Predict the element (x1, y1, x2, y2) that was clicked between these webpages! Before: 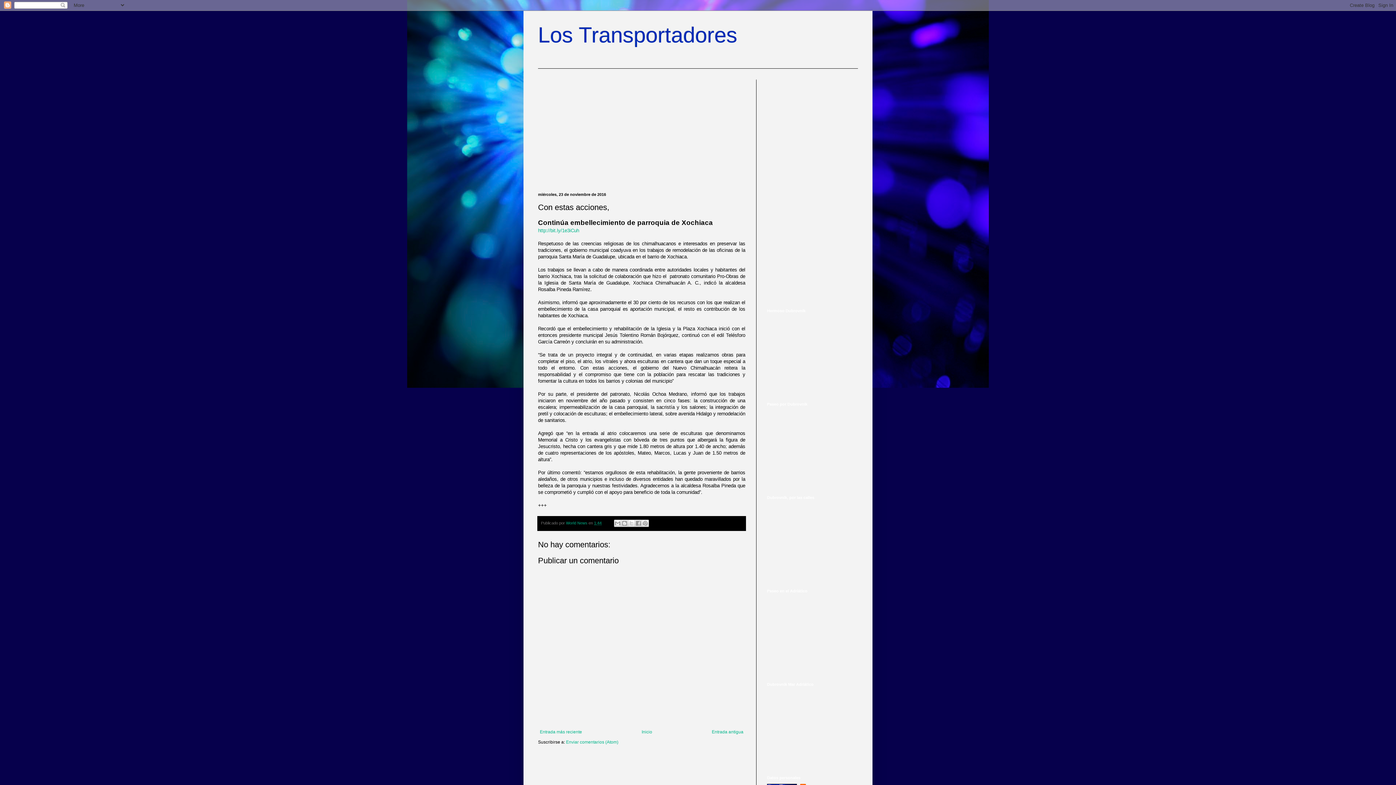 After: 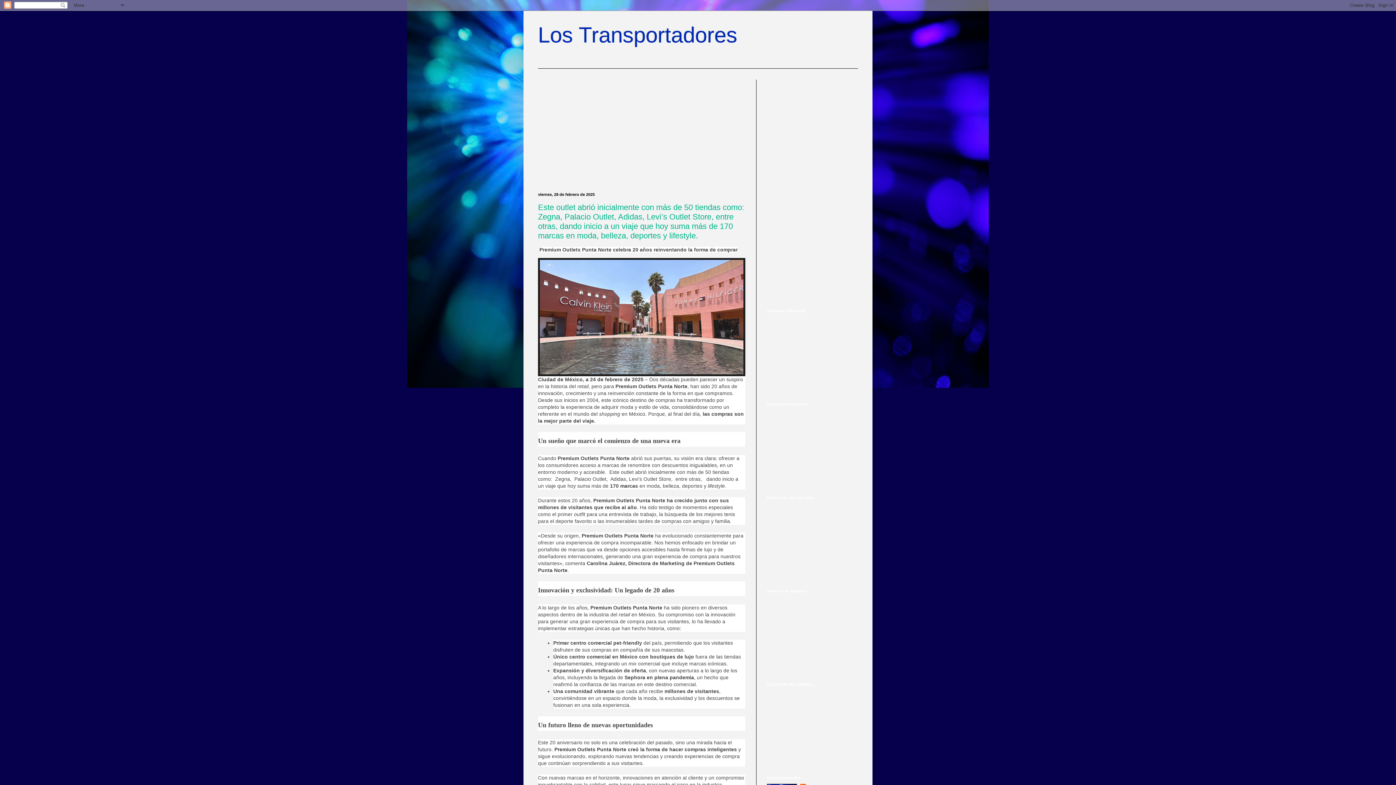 Action: label: Inicio bbox: (640, 728, 654, 736)